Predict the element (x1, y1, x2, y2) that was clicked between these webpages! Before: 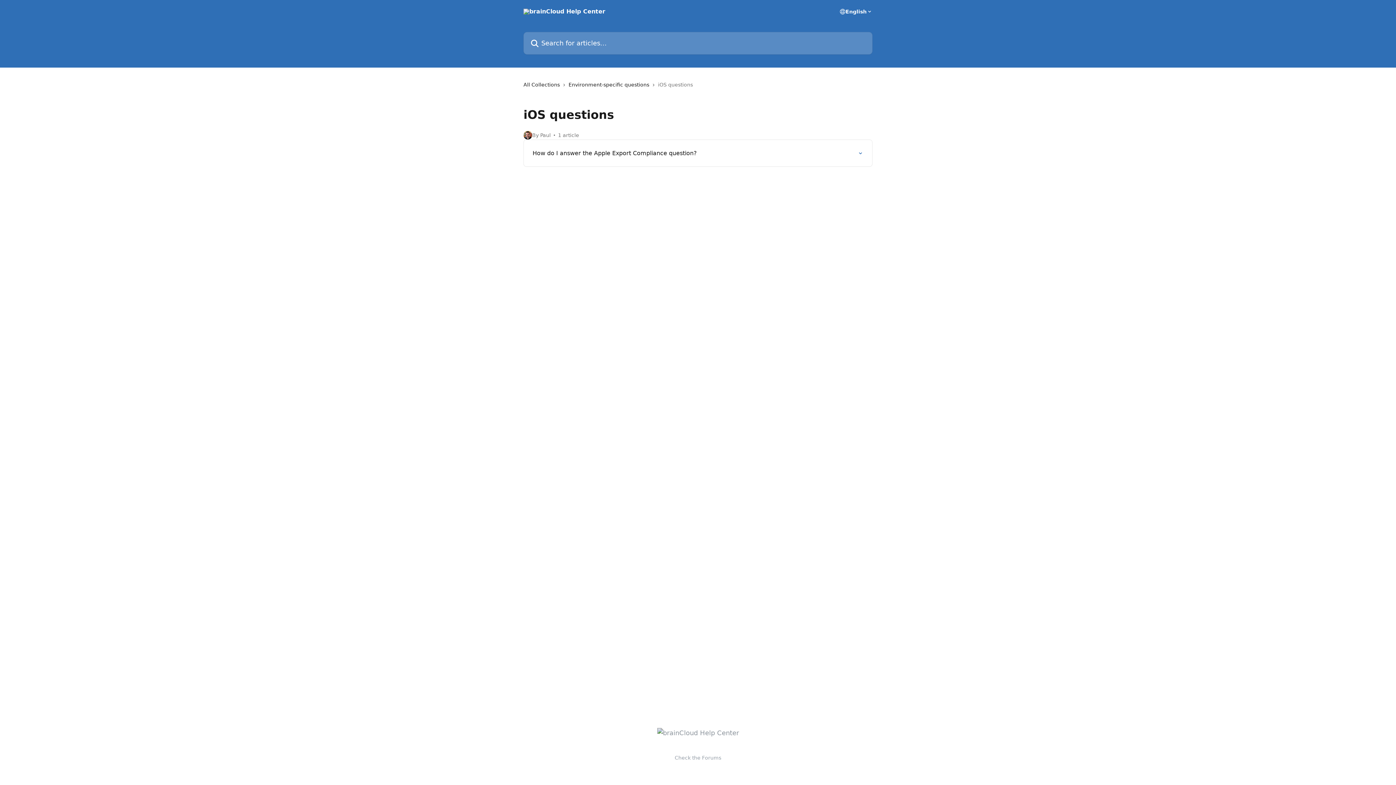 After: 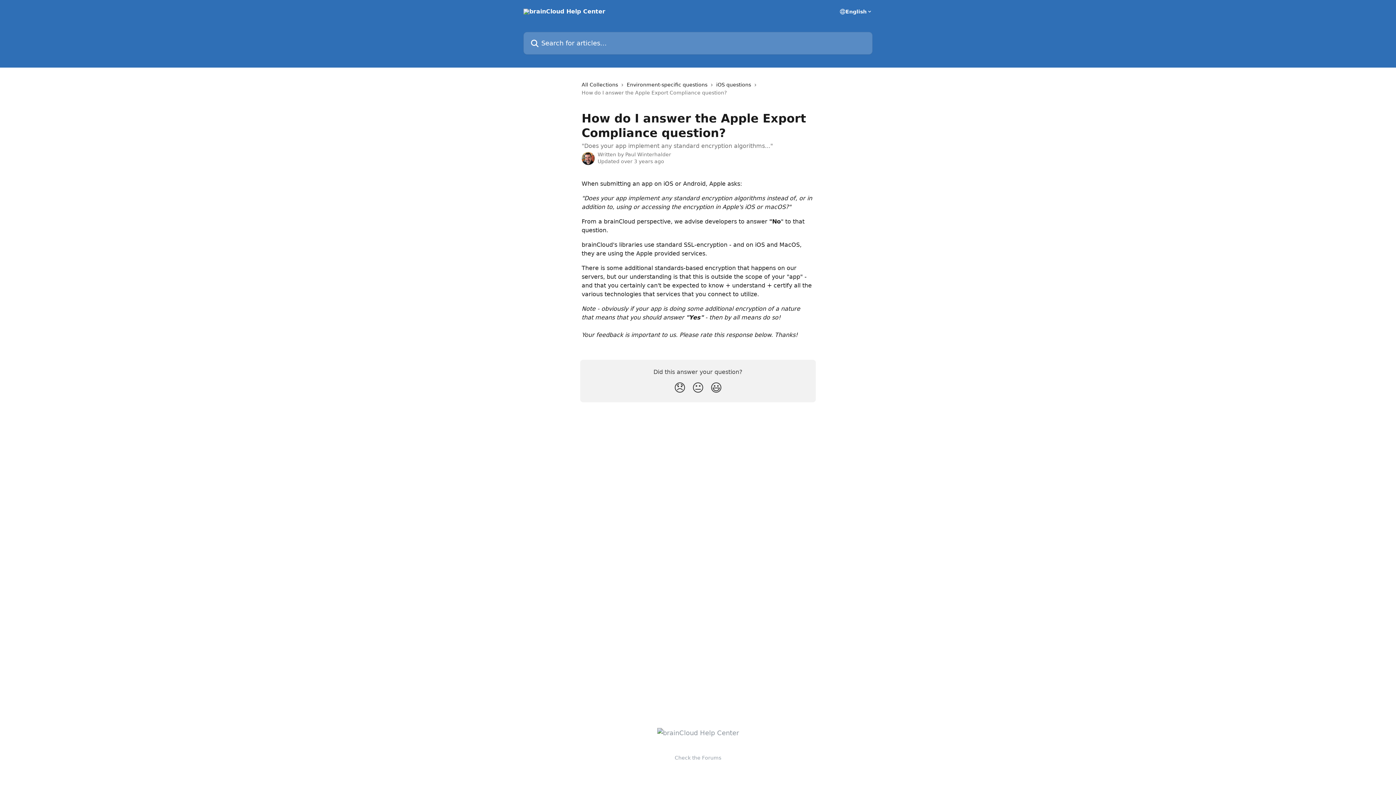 Action: label: How do I answer the Apple Export Compliance question? bbox: (528, 144, 868, 162)